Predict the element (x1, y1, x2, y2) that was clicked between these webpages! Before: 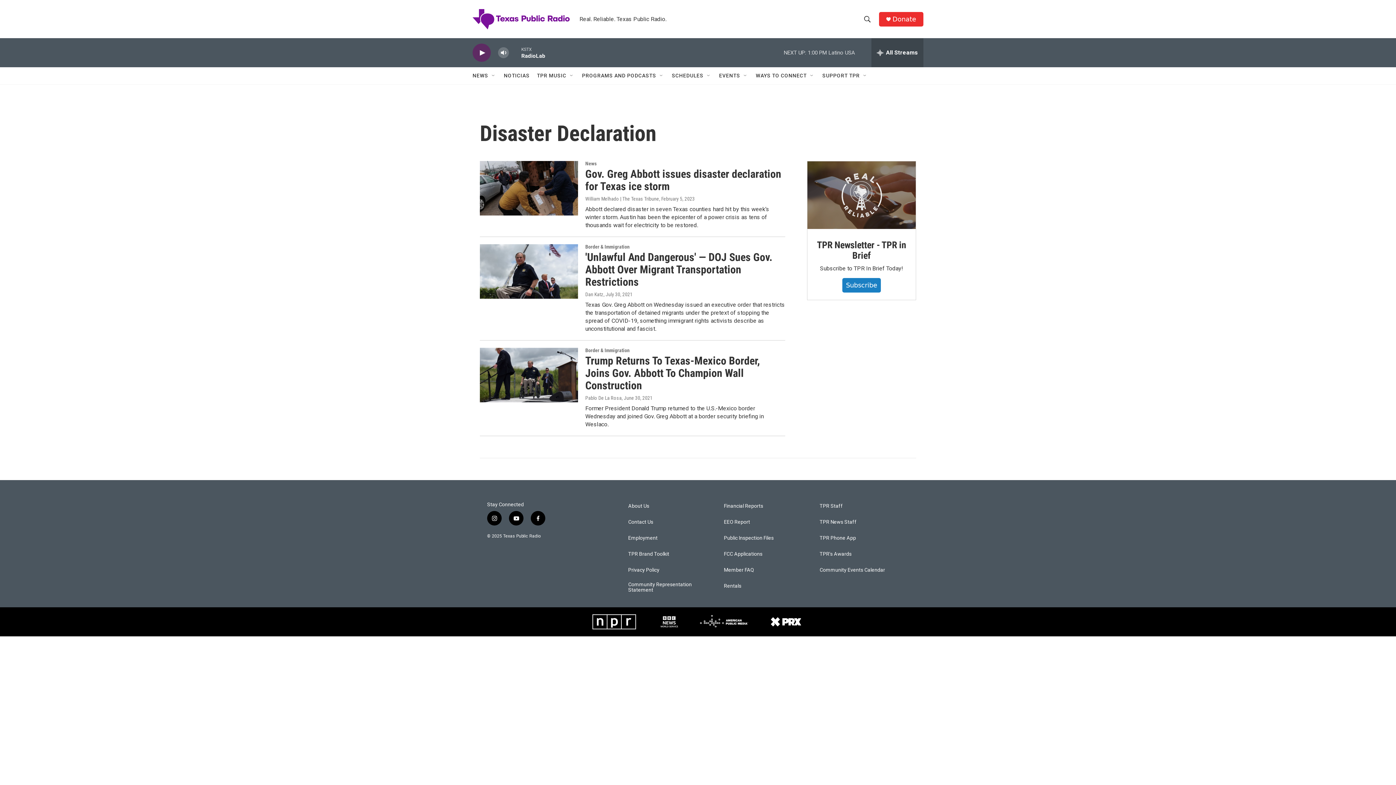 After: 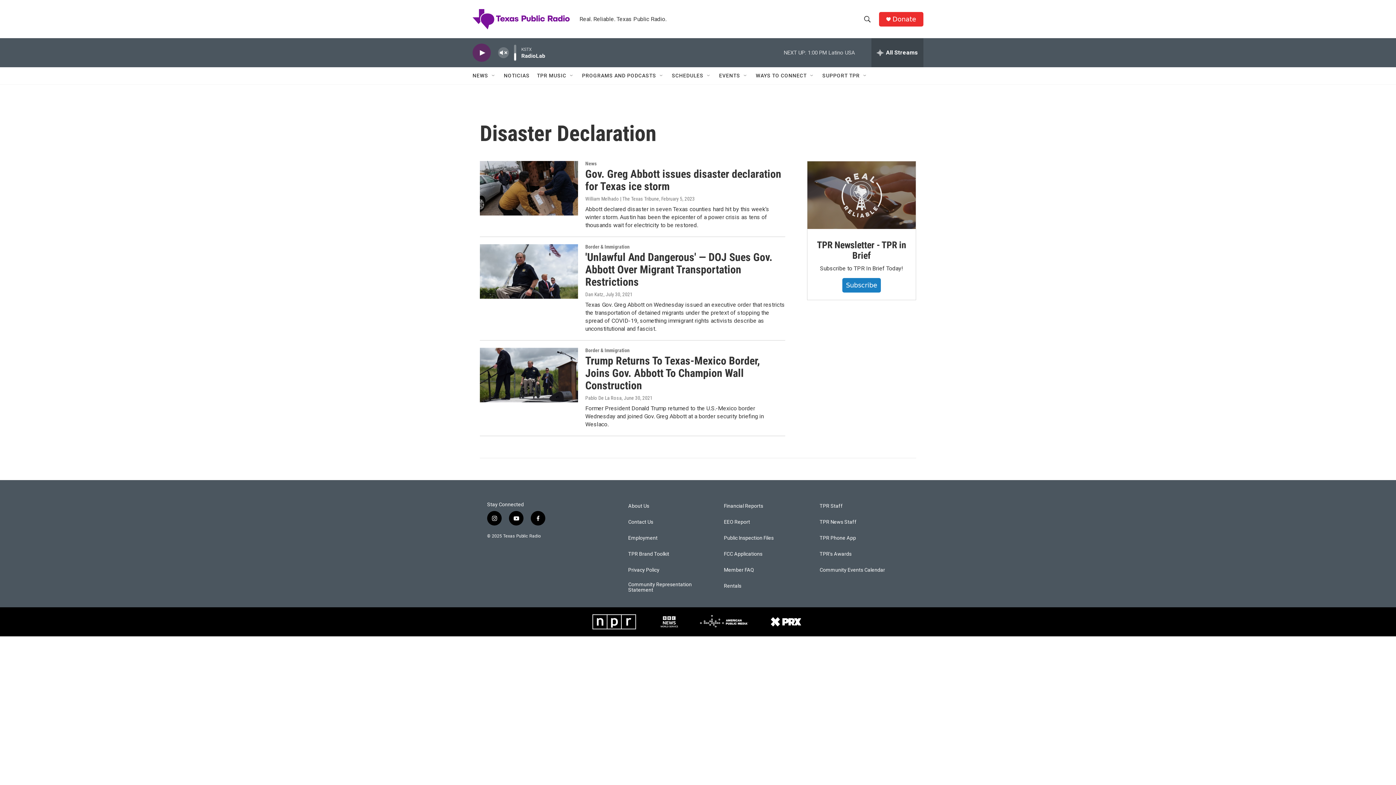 Action: bbox: (497, 44, 509, 60) label: volume